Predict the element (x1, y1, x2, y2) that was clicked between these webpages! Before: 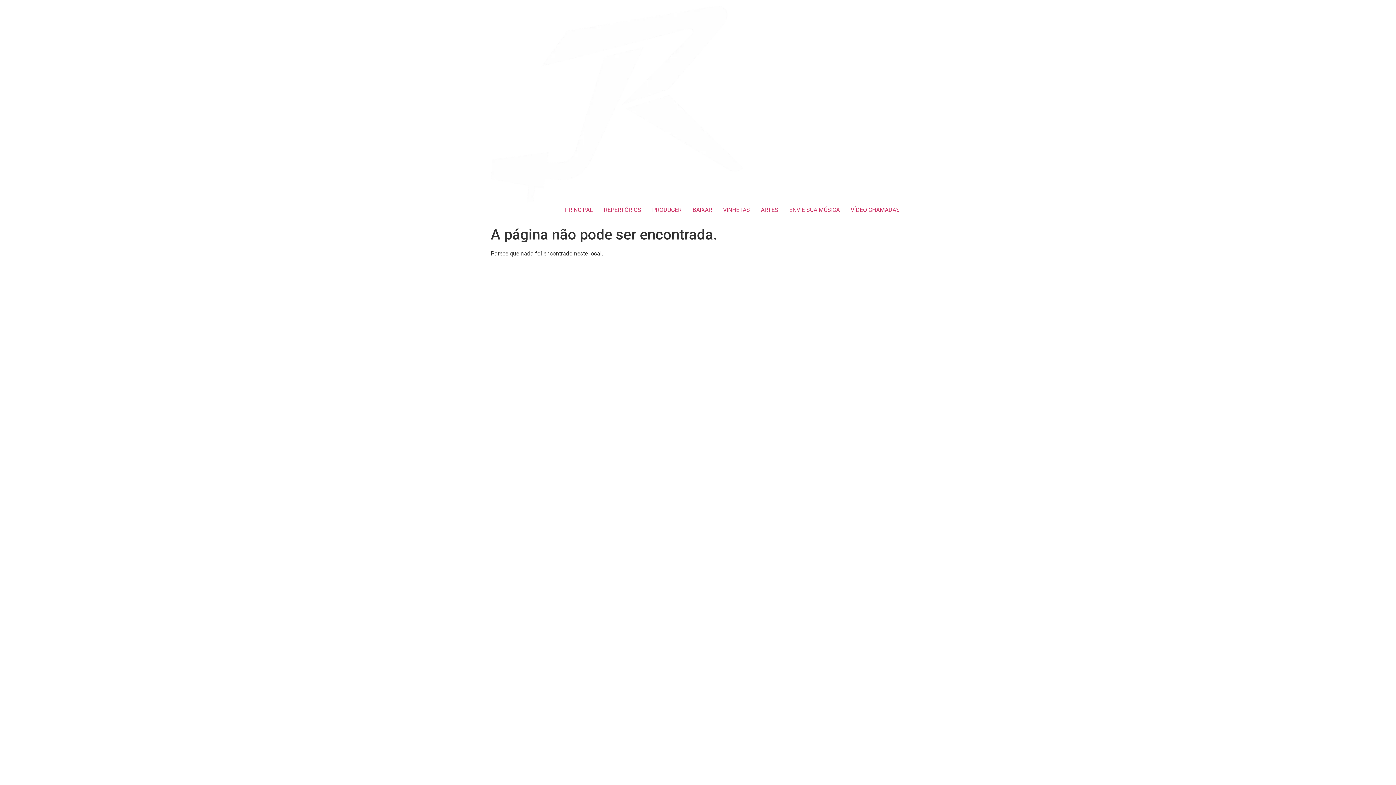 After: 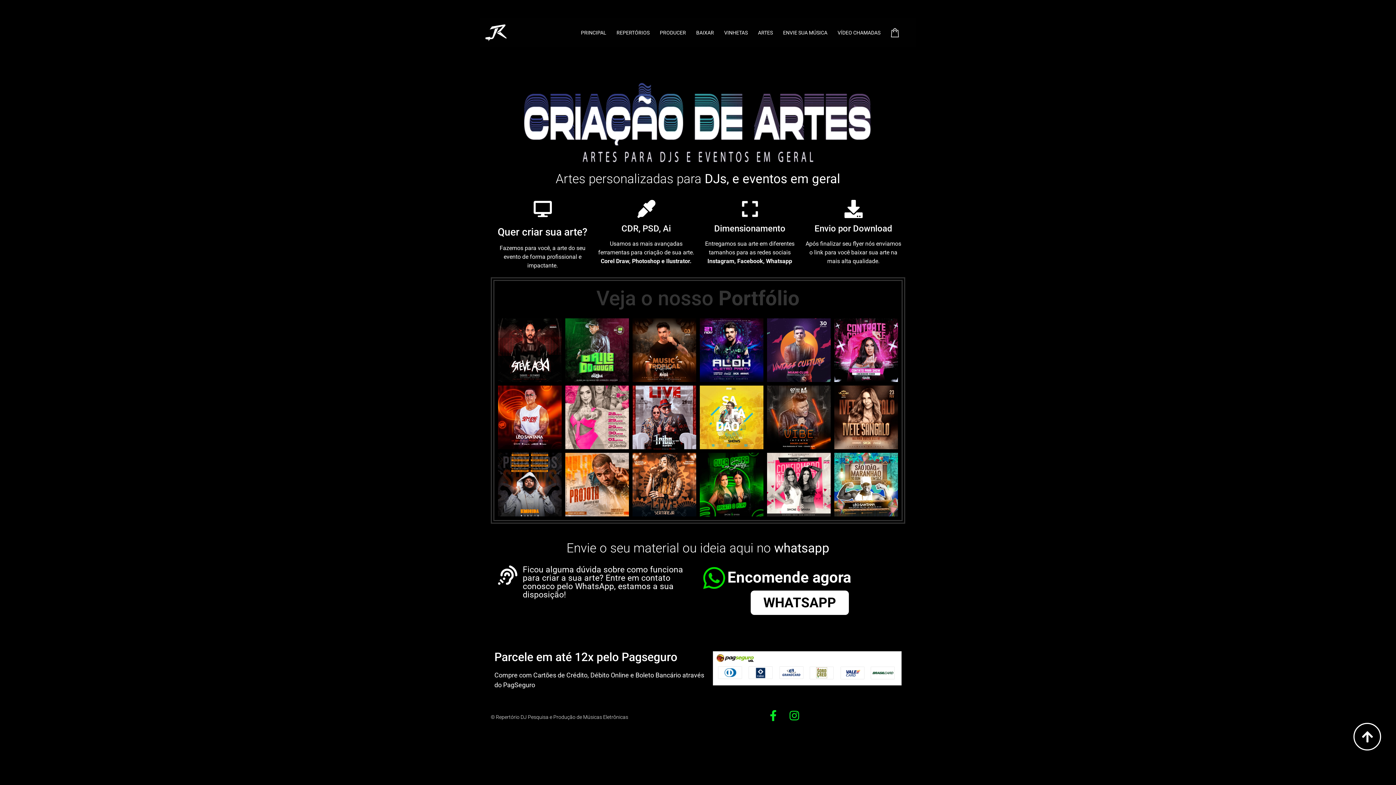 Action: bbox: (755, 202, 784, 217) label: ARTES